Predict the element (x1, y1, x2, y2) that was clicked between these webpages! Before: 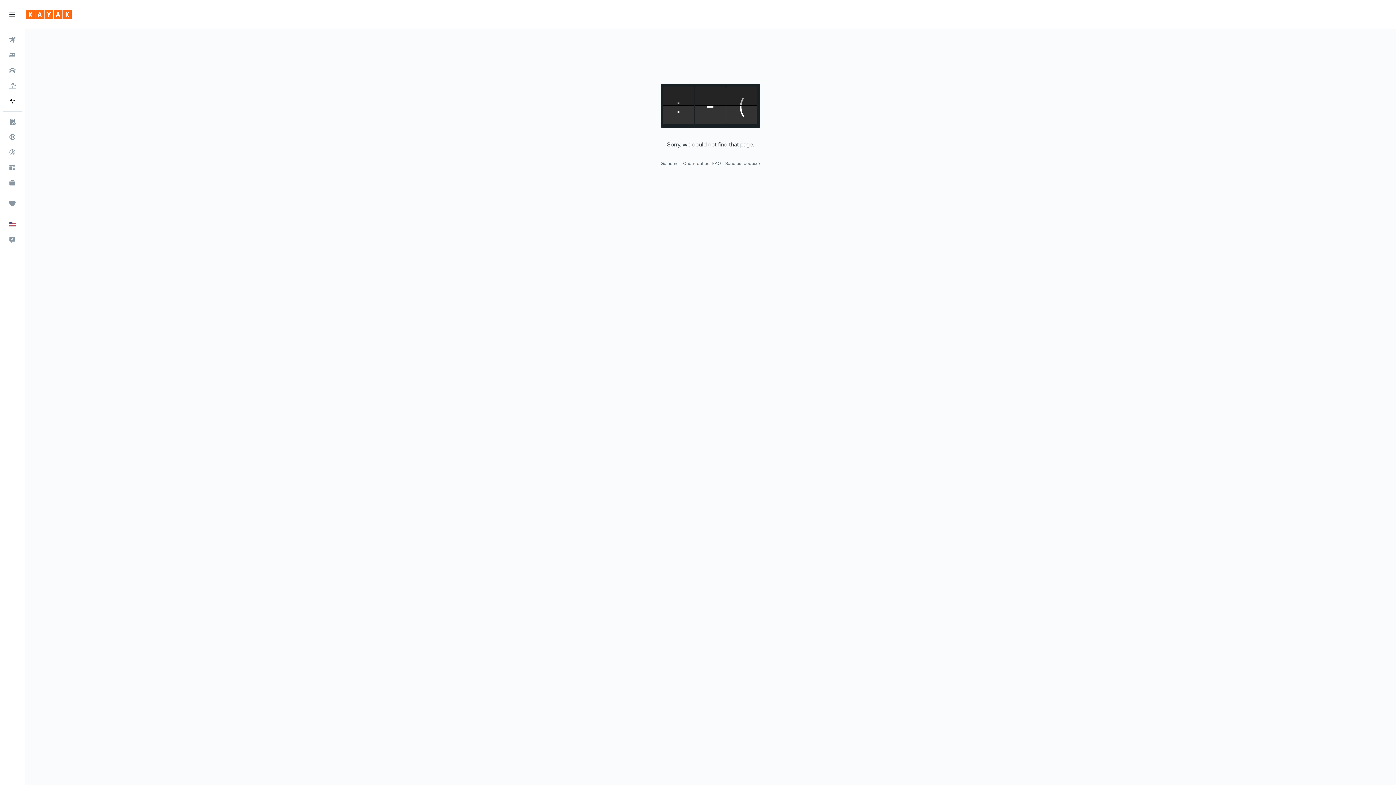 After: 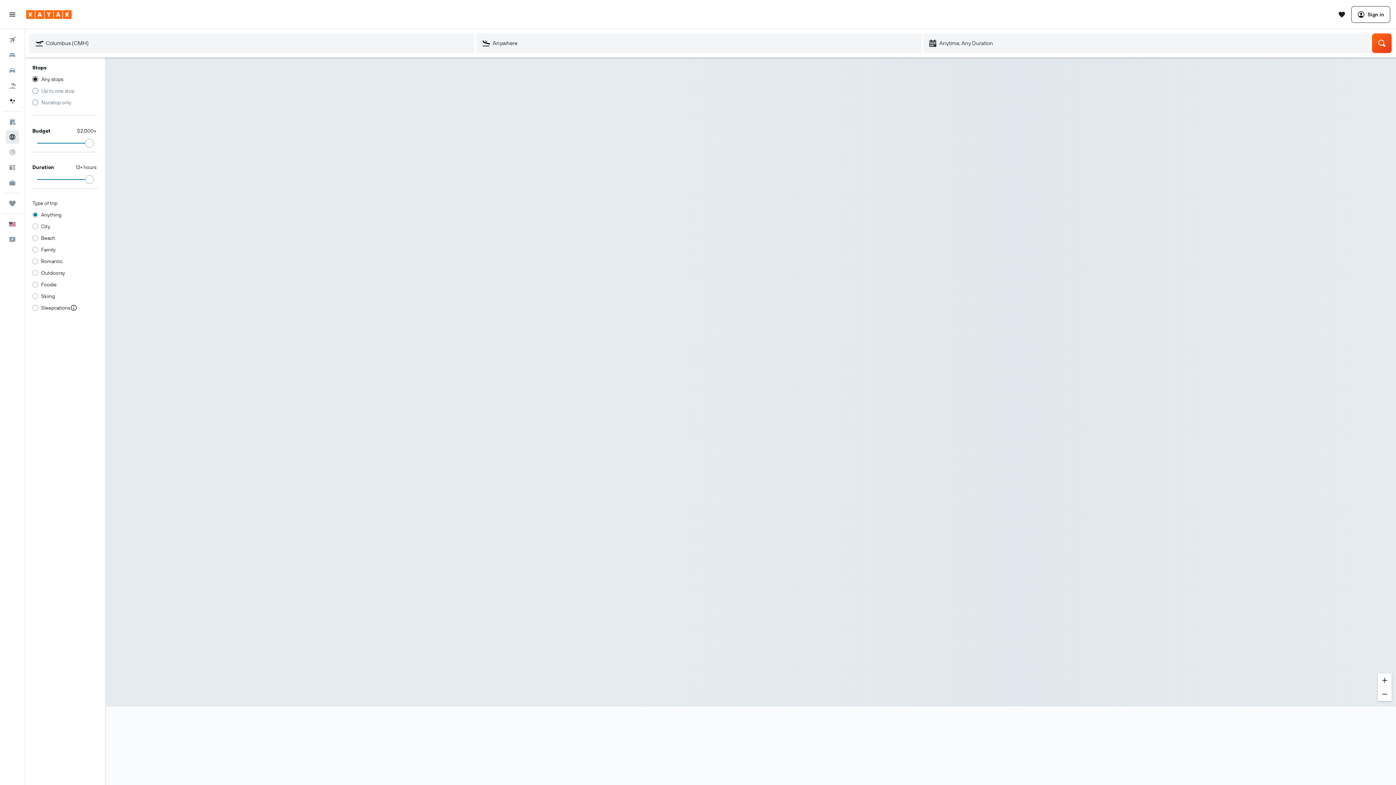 Action: bbox: (2, 129, 21, 144) label: Go to Explore 